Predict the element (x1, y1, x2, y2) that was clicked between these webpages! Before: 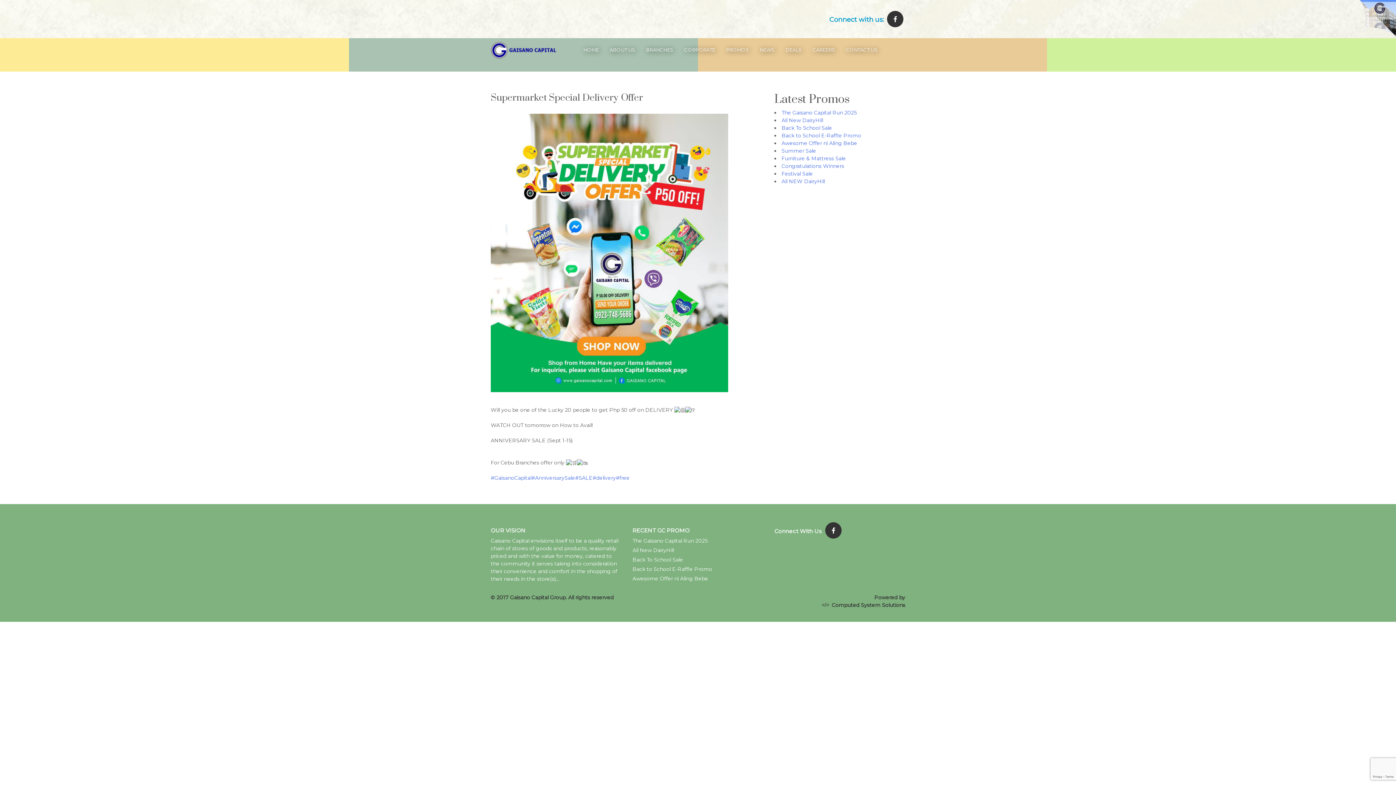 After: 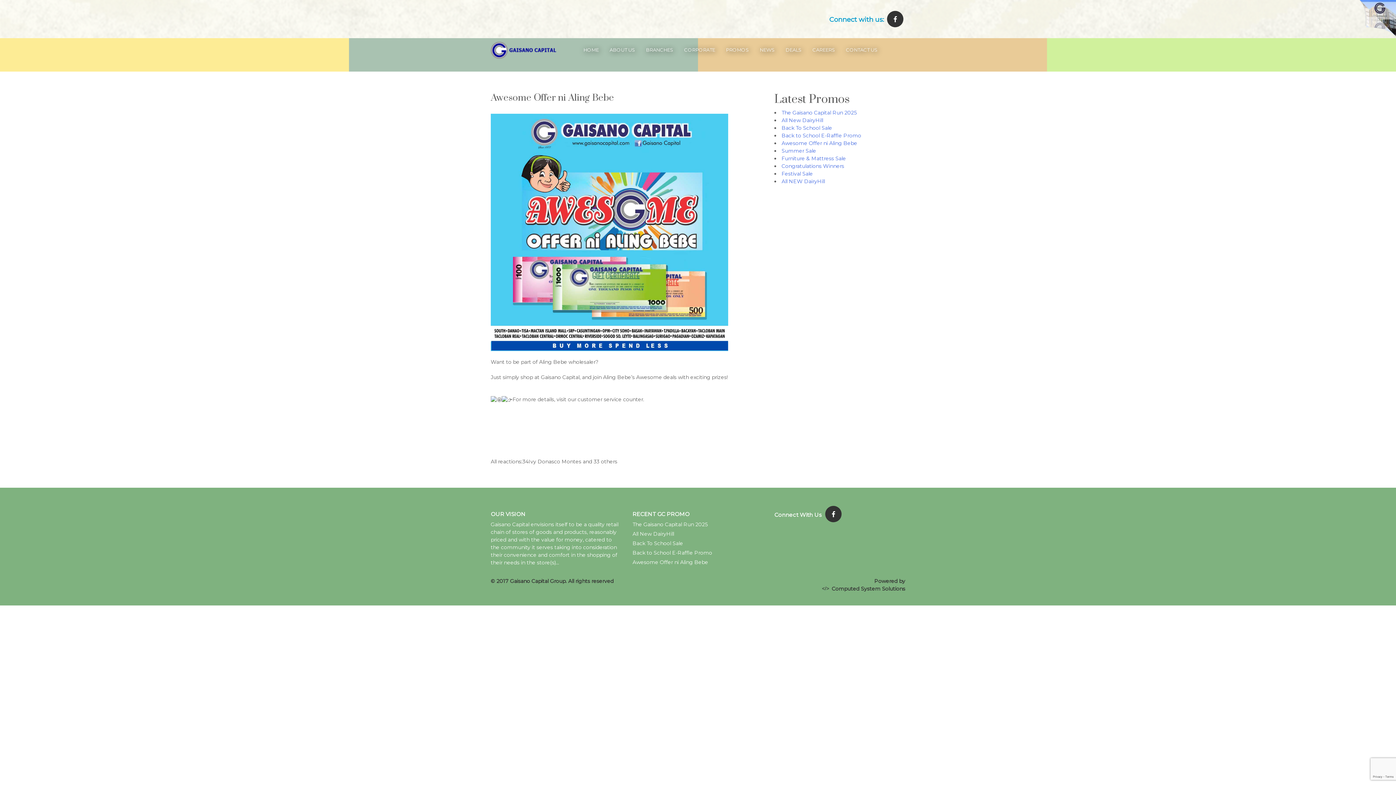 Action: label: Awesome Offer ni Aling Bebe bbox: (781, 140, 857, 146)